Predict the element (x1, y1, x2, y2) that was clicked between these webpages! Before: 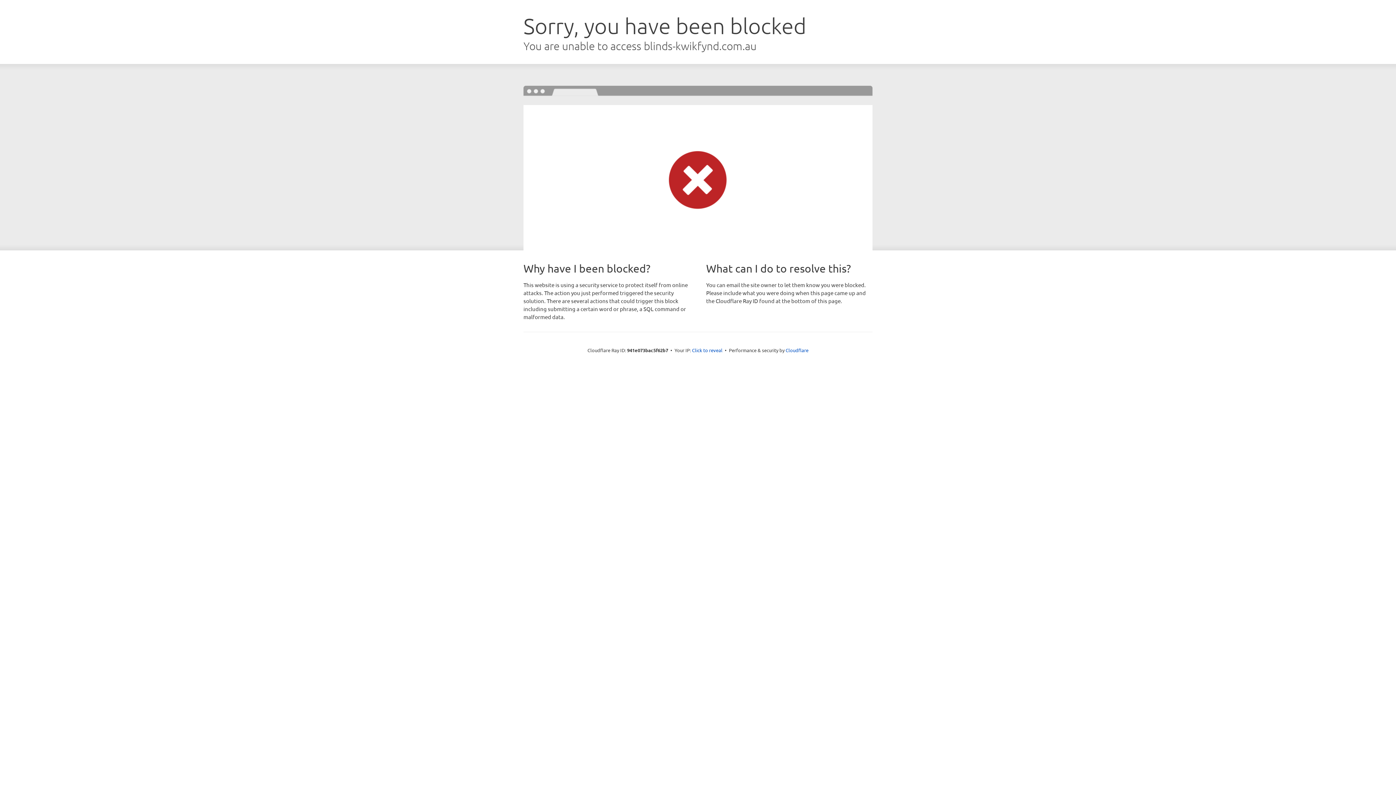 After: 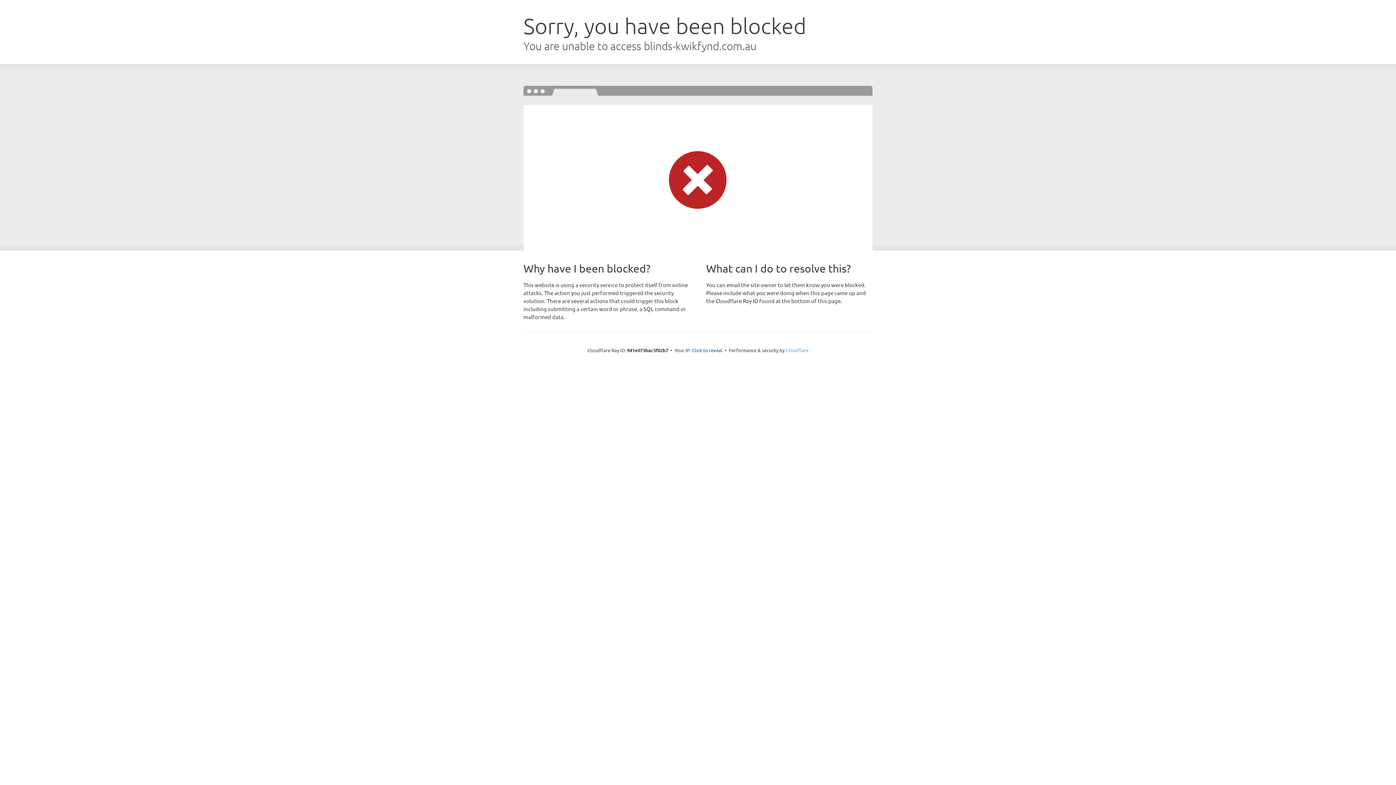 Action: label: Cloudflare bbox: (785, 347, 808, 353)